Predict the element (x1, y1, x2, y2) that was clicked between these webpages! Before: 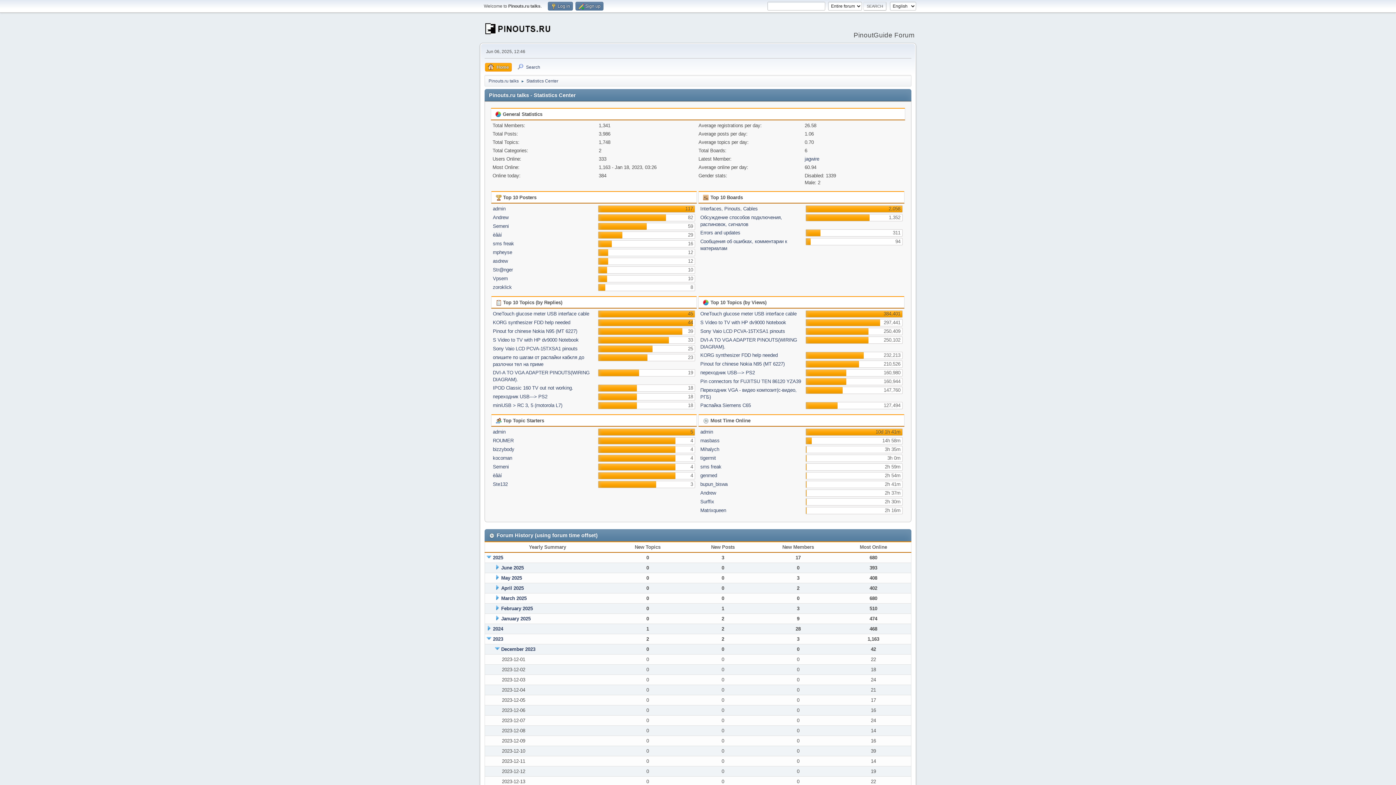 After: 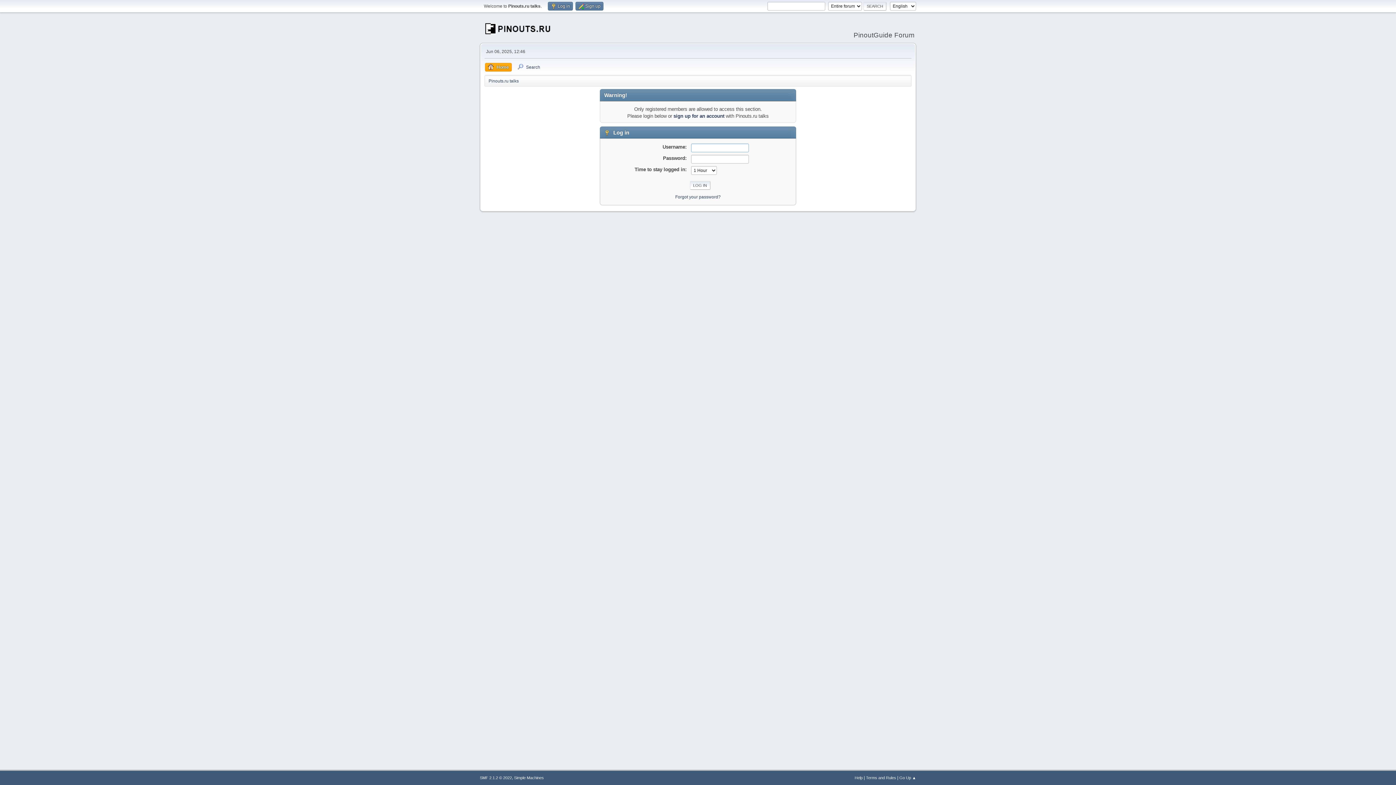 Action: bbox: (493, 455, 512, 461) label: kocoman